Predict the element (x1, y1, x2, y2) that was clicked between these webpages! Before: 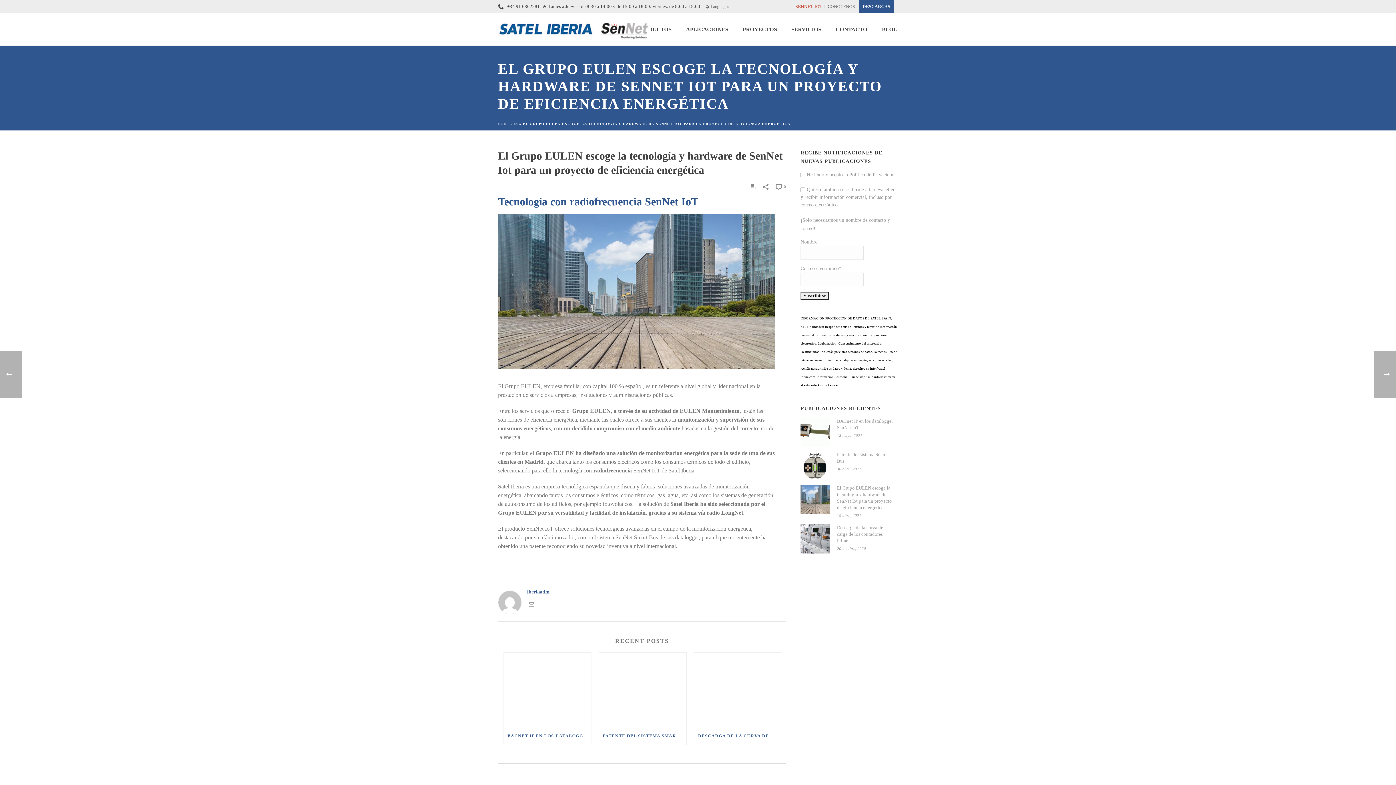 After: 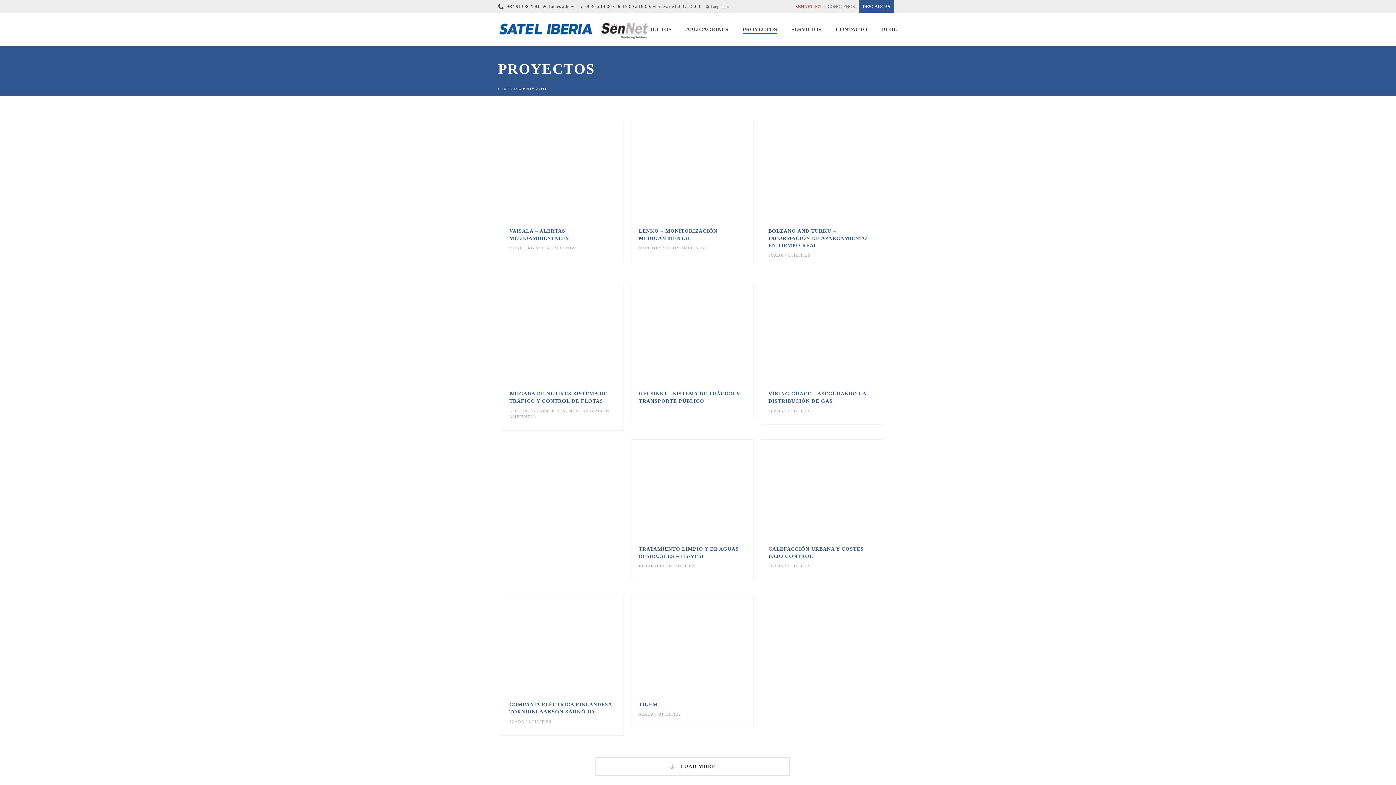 Action: bbox: (735, 25, 784, 33) label: PROYECTOS